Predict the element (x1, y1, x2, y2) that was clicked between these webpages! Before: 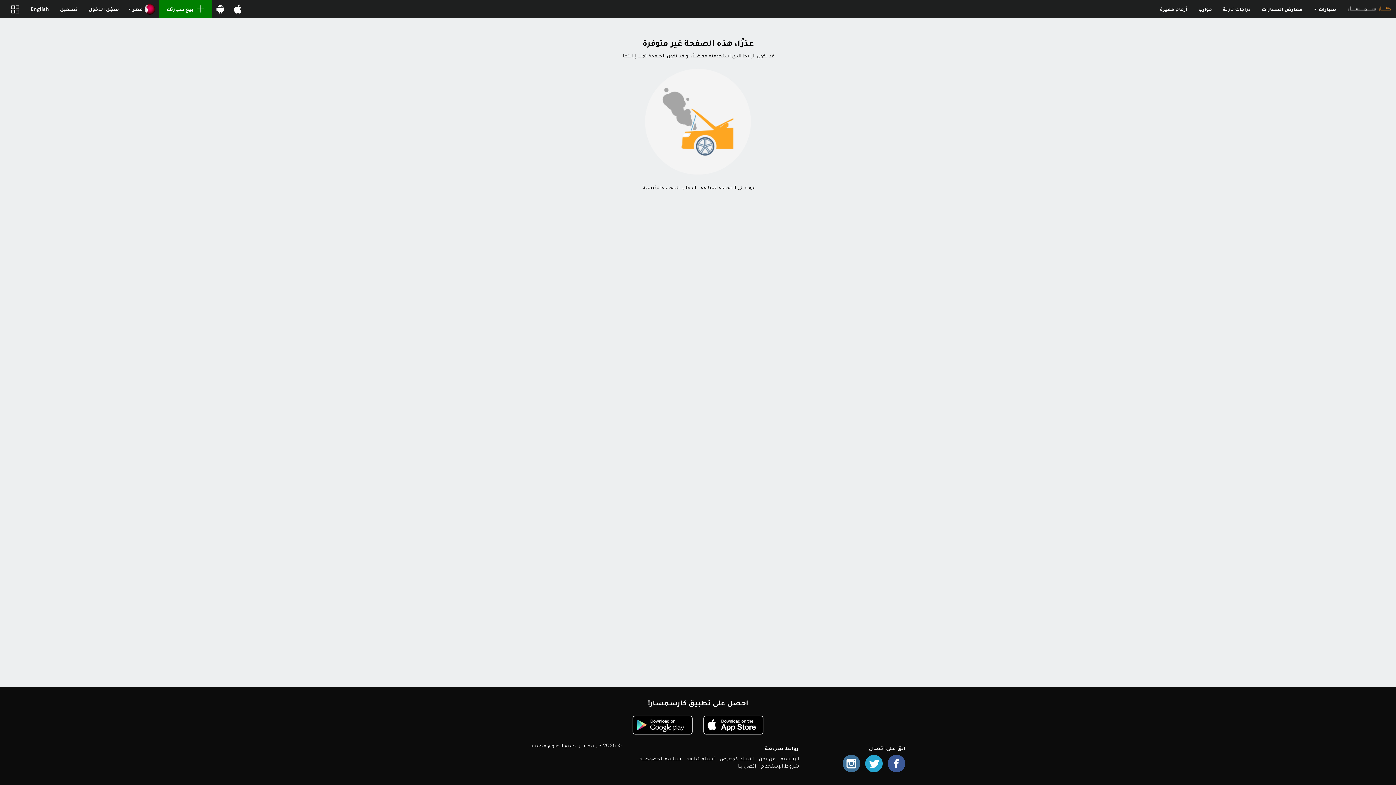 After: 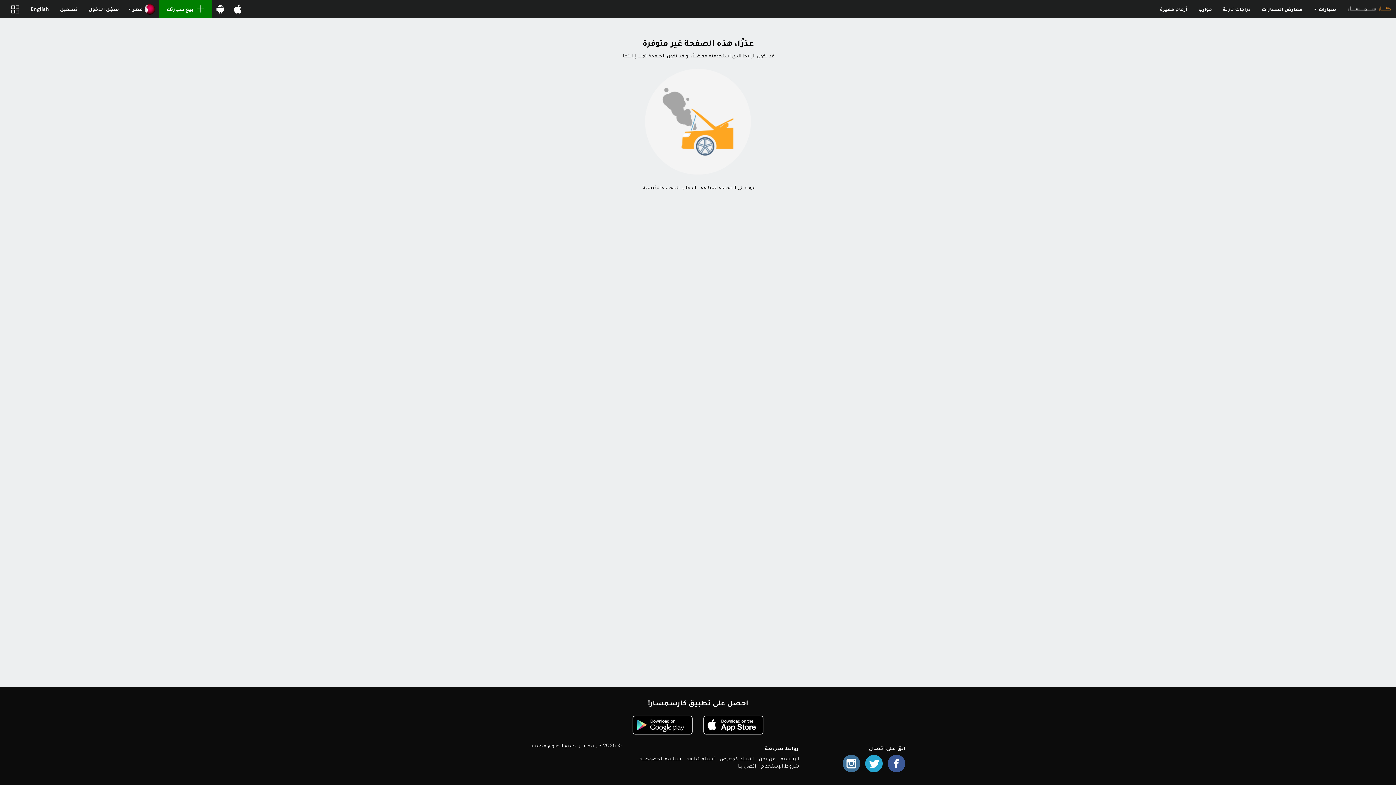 Action: bbox: (632, 716, 692, 734)